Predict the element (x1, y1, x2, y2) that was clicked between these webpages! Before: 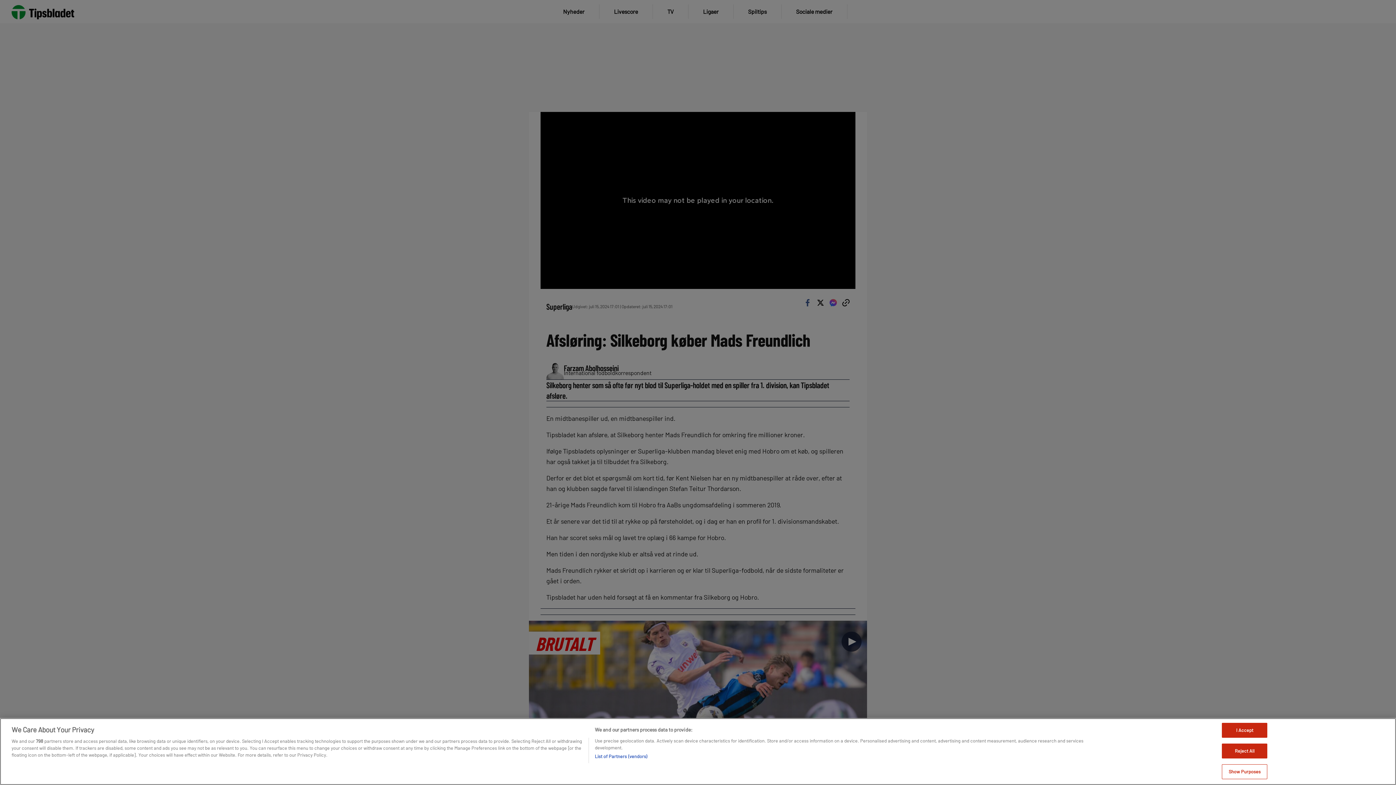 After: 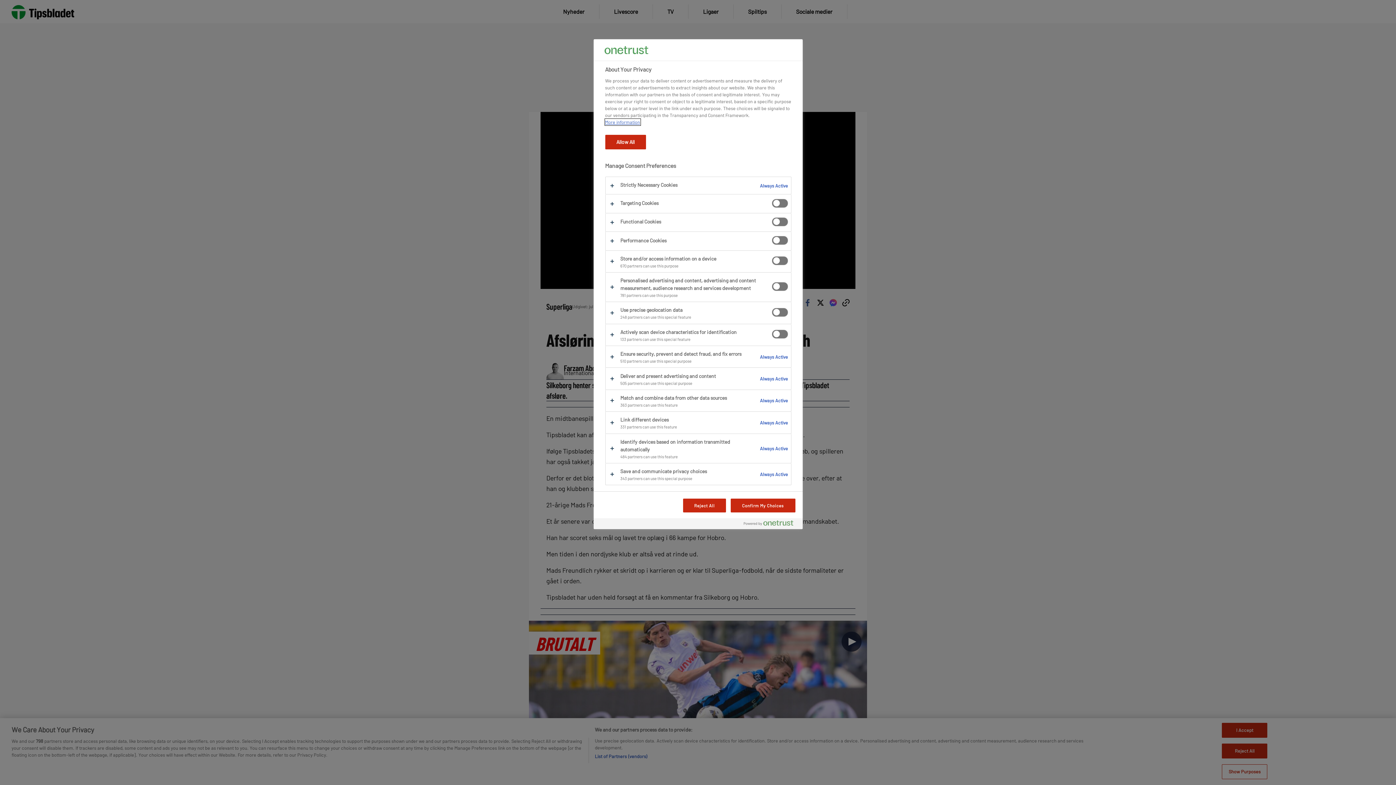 Action: bbox: (1222, 764, 1267, 779) label: Show Purposes